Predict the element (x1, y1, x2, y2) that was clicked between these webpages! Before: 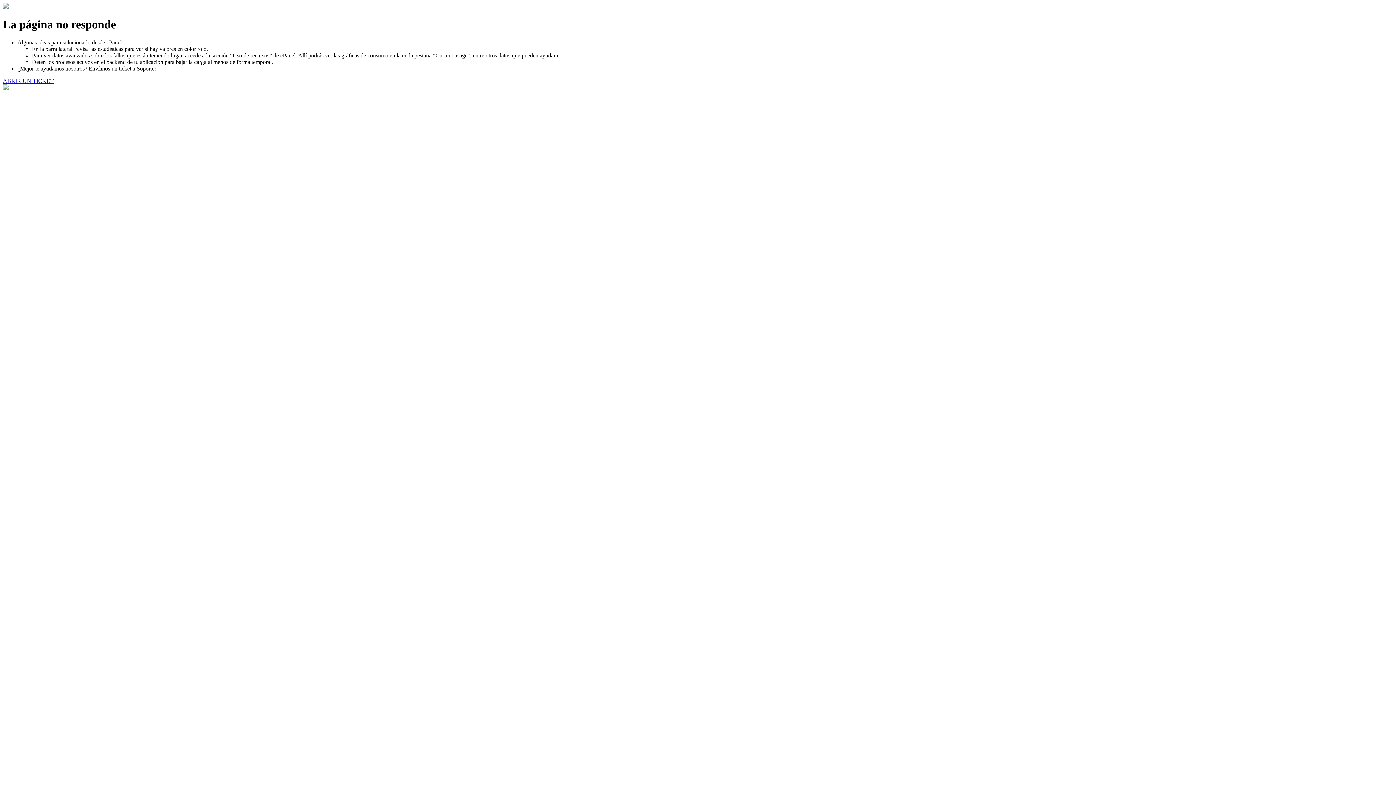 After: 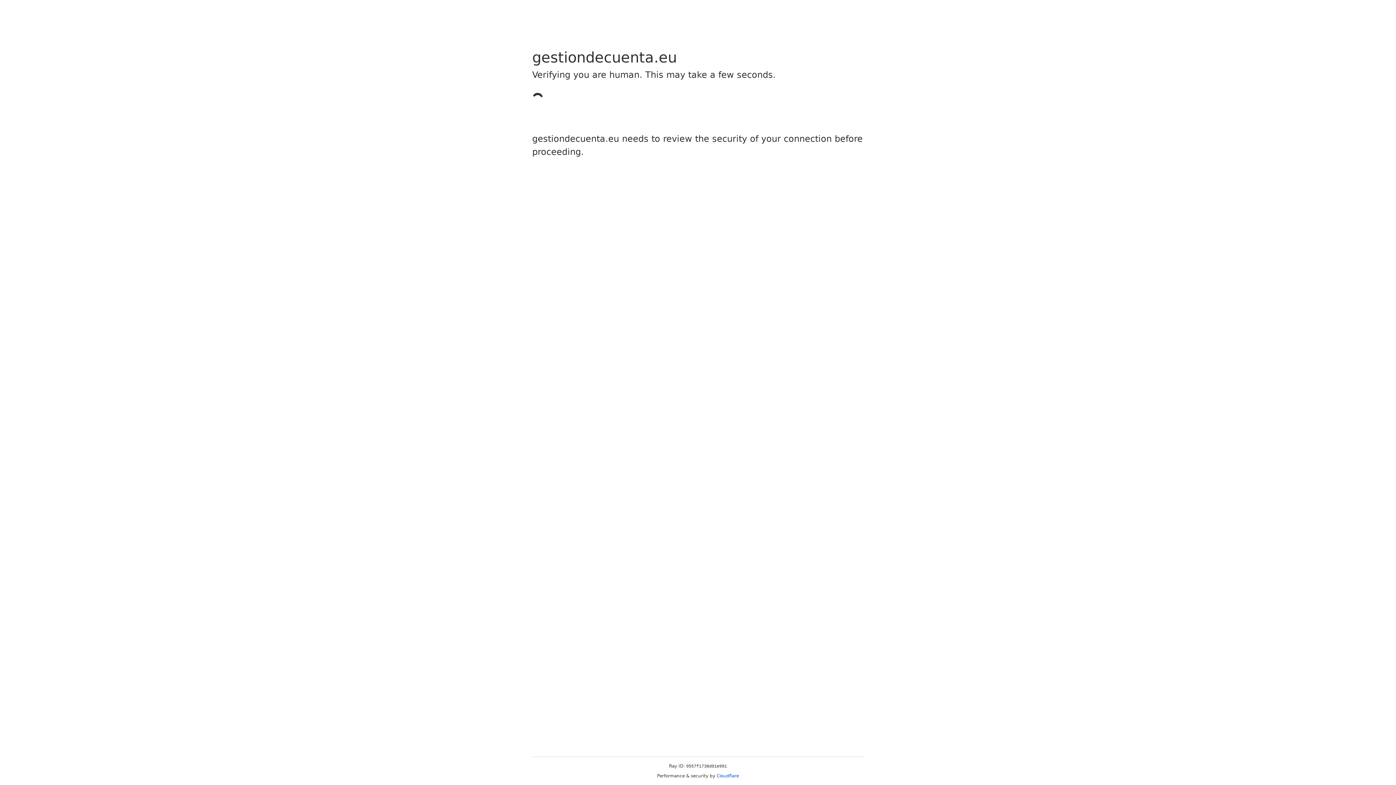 Action: bbox: (2, 77, 53, 83) label: ABRIR UN TICKET